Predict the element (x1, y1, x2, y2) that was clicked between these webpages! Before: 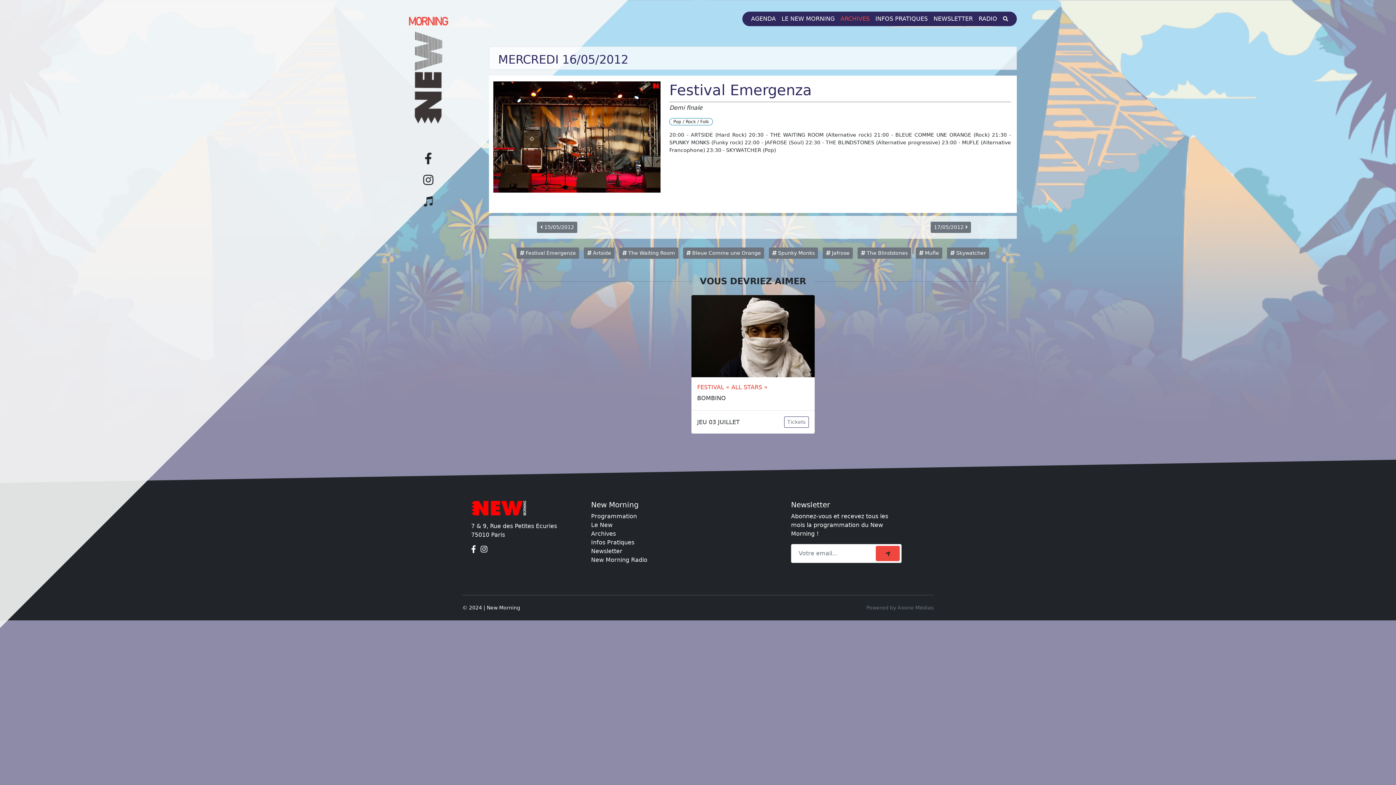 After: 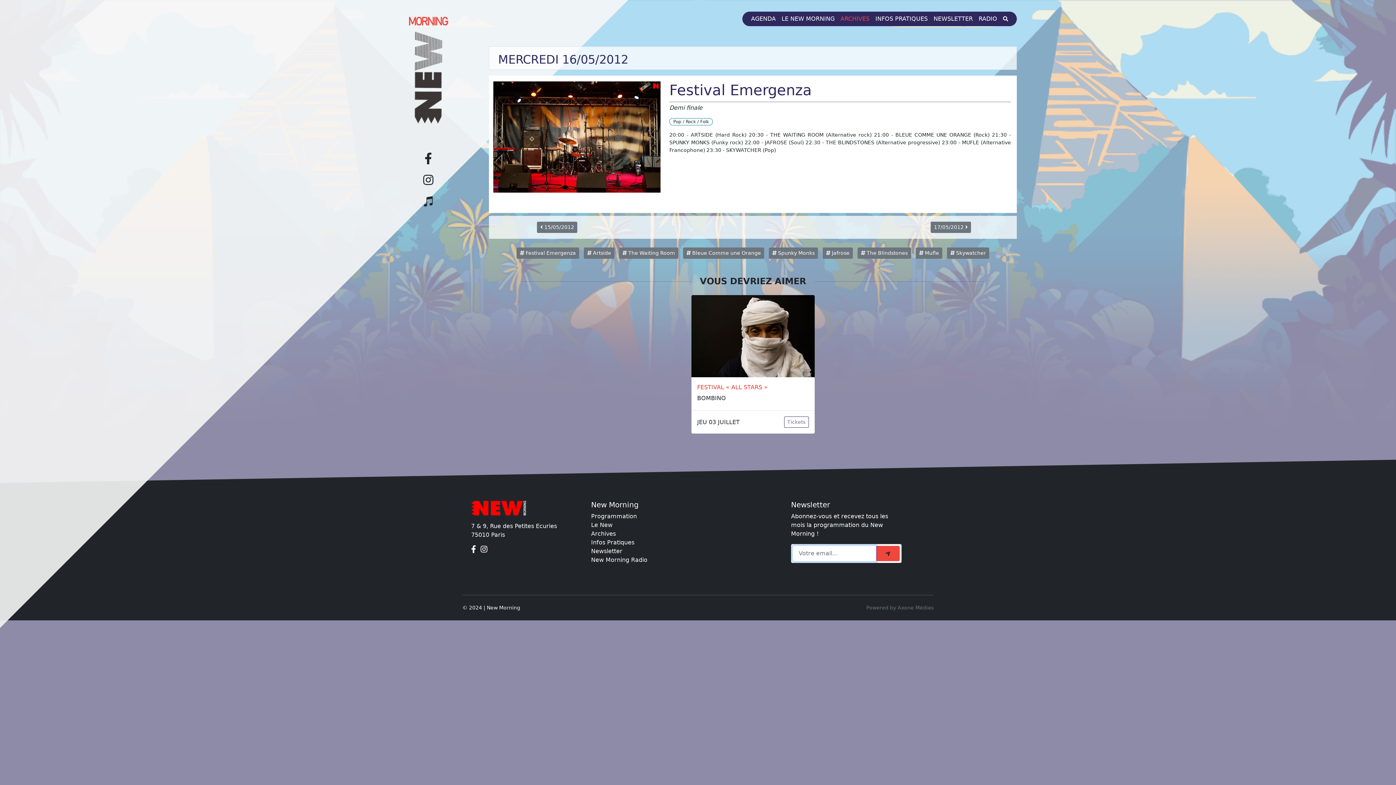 Action: bbox: (876, 546, 900, 561) label: submit